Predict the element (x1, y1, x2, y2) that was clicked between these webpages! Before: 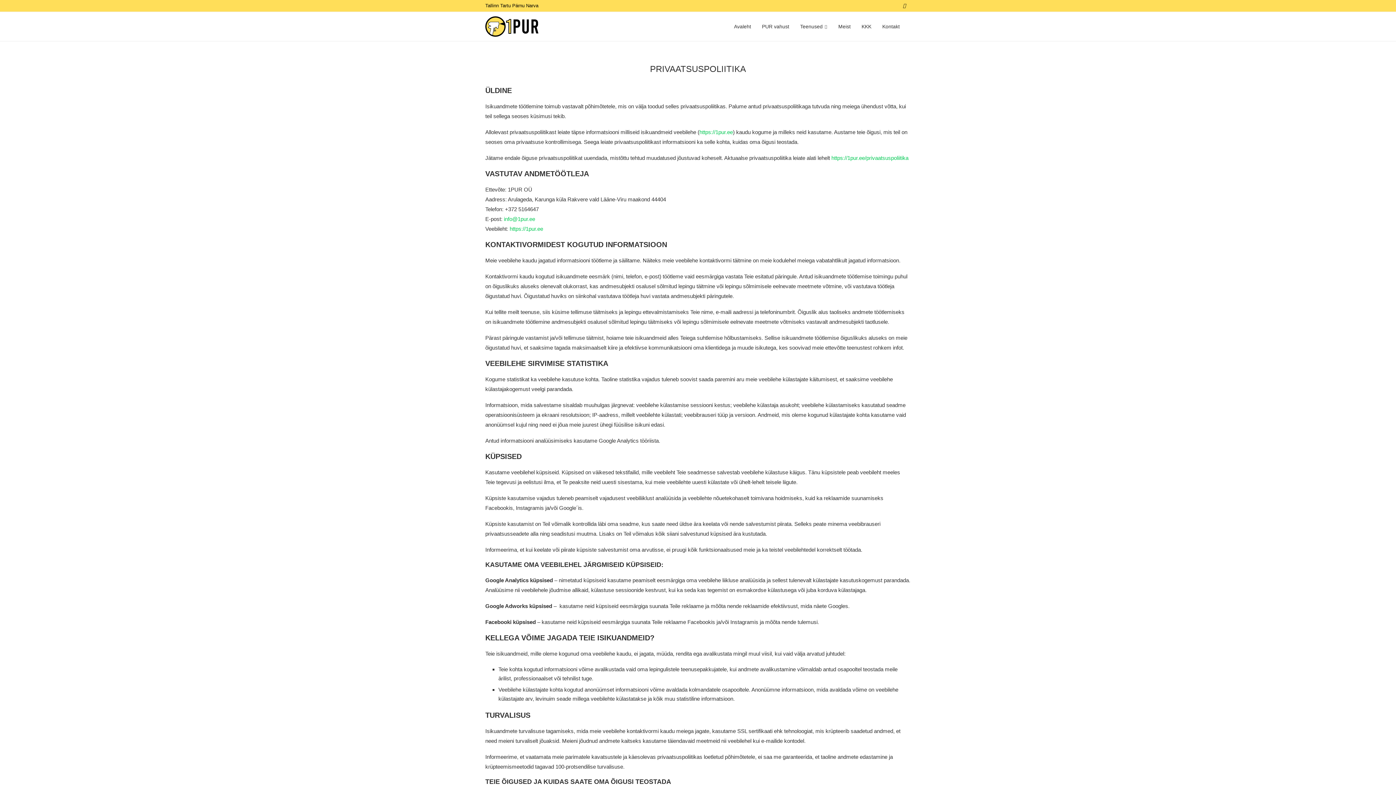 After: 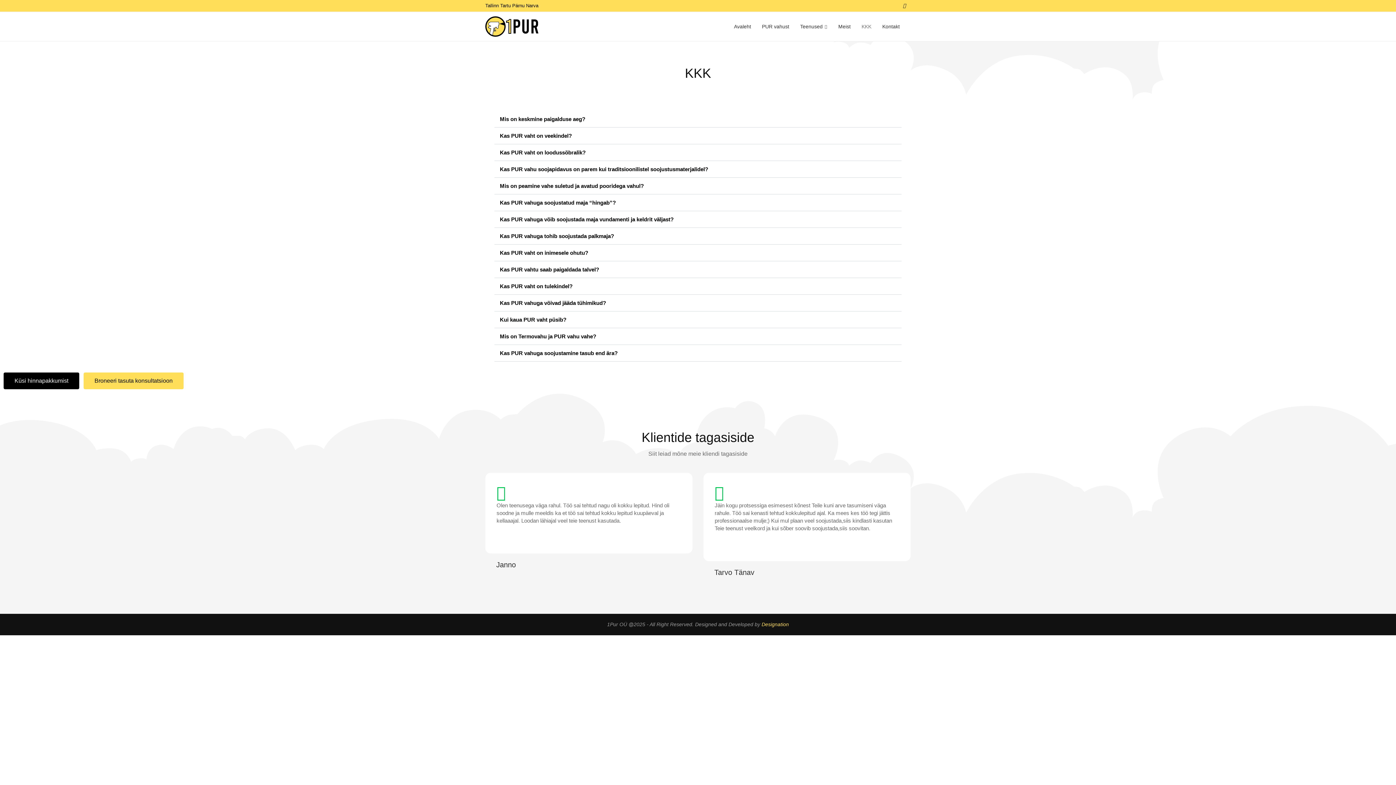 Action: bbox: (861, 12, 871, 41) label: KKK